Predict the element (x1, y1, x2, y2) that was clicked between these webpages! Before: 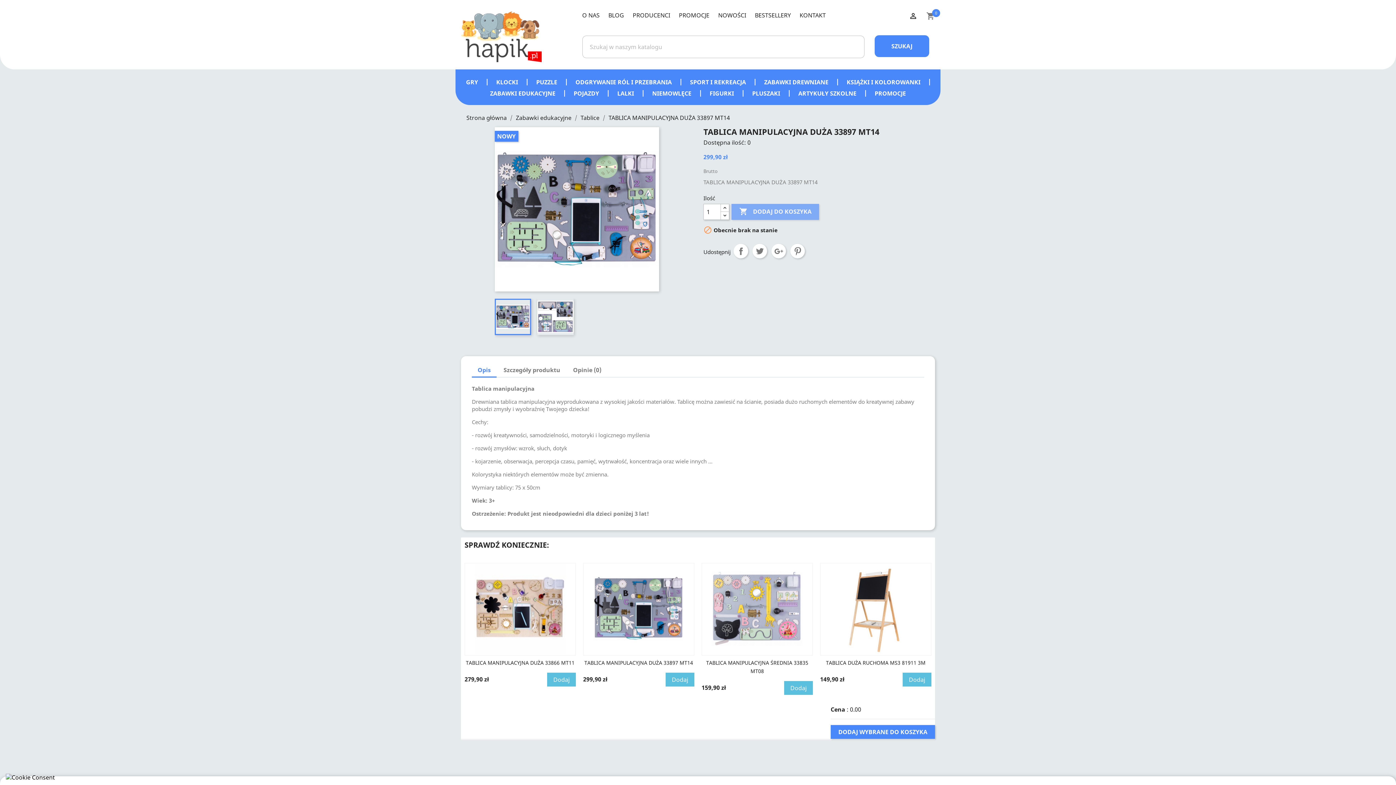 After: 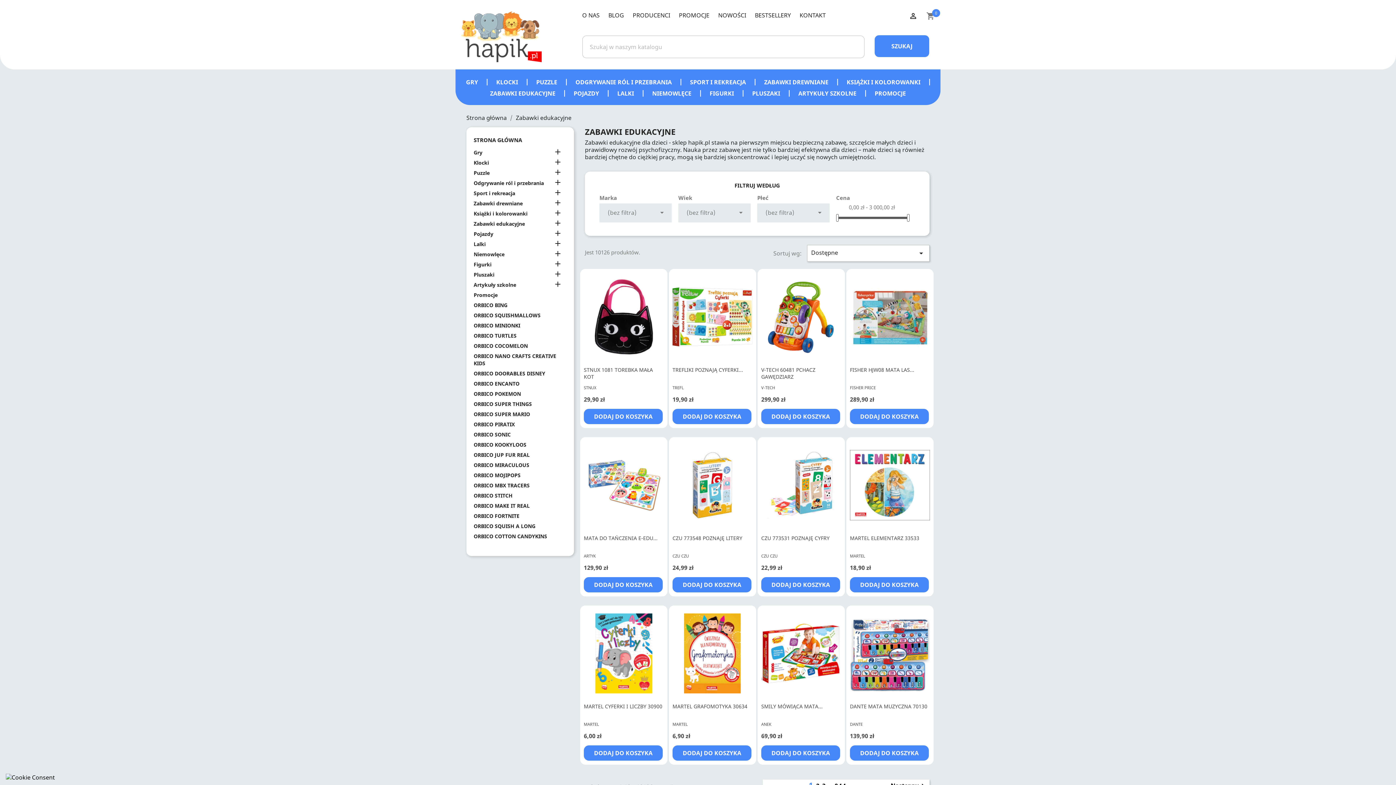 Action: bbox: (516, 113, 573, 121) label: Zabawki edukacyjne 